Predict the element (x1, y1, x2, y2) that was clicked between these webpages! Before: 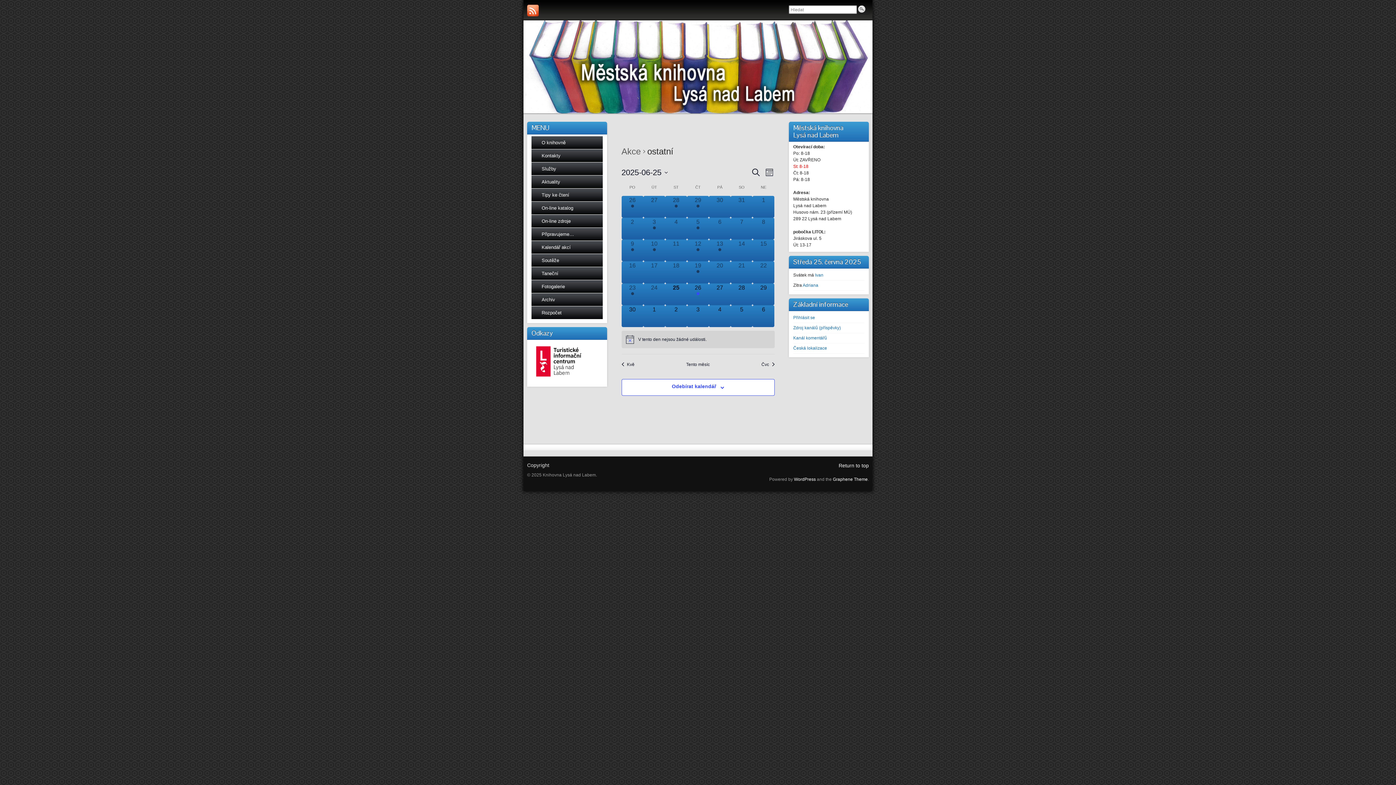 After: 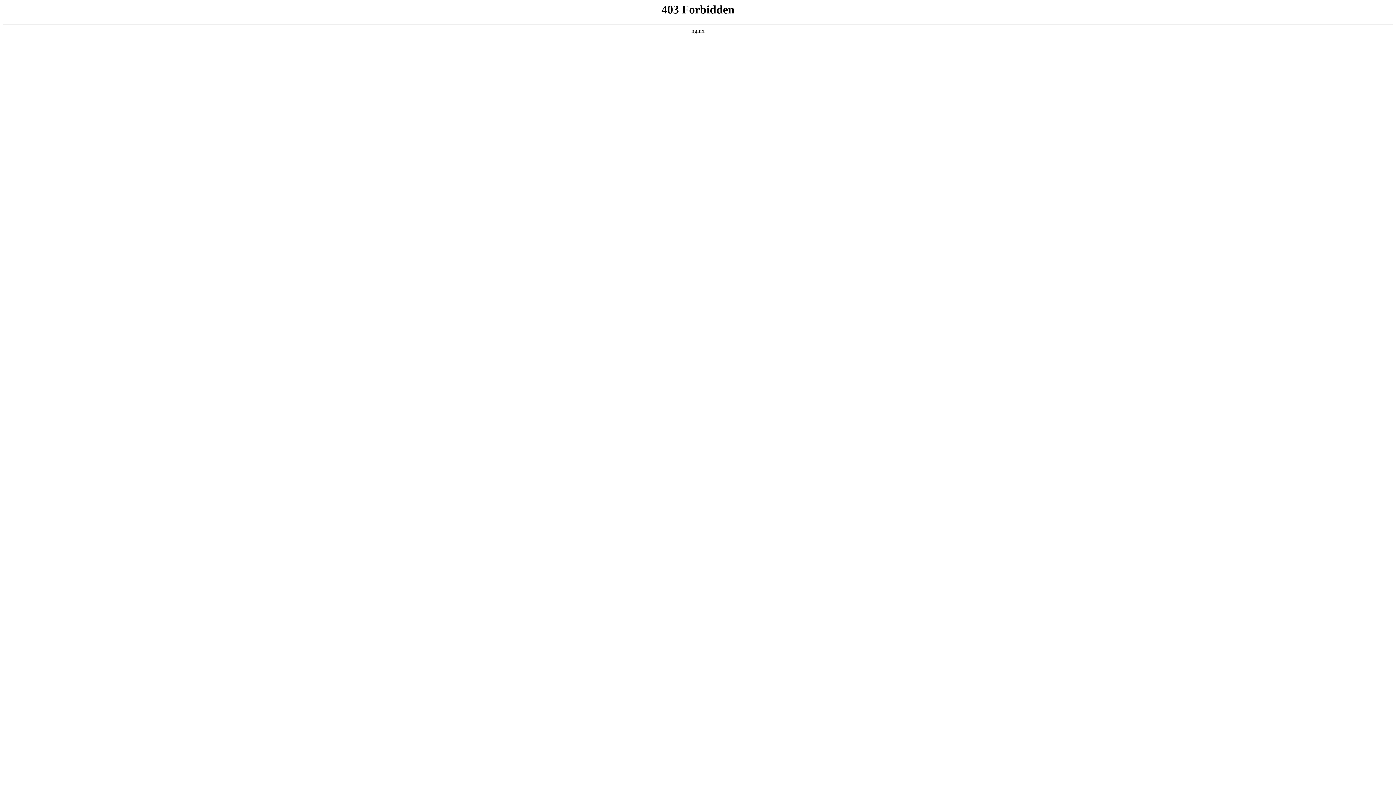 Action: bbox: (794, 477, 816, 482) label: WordPress